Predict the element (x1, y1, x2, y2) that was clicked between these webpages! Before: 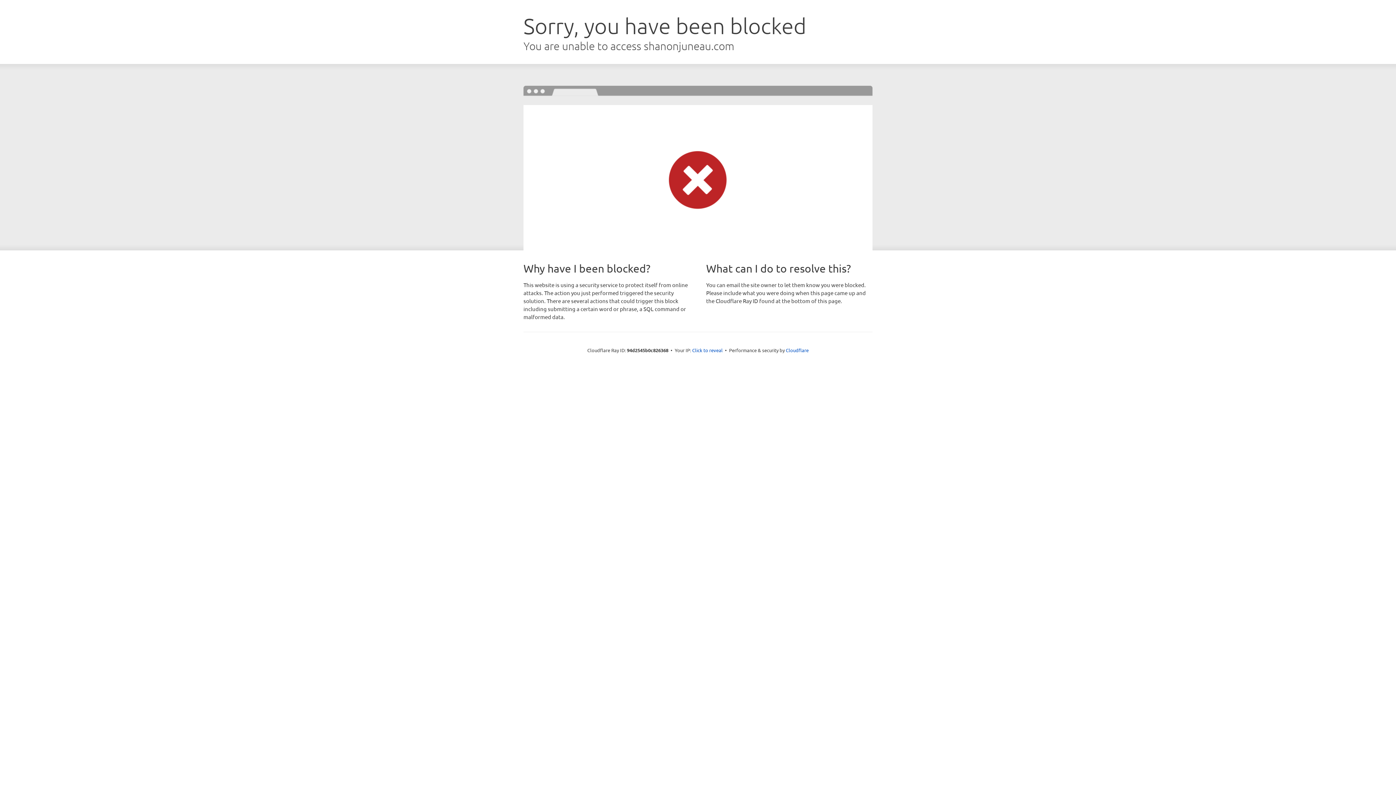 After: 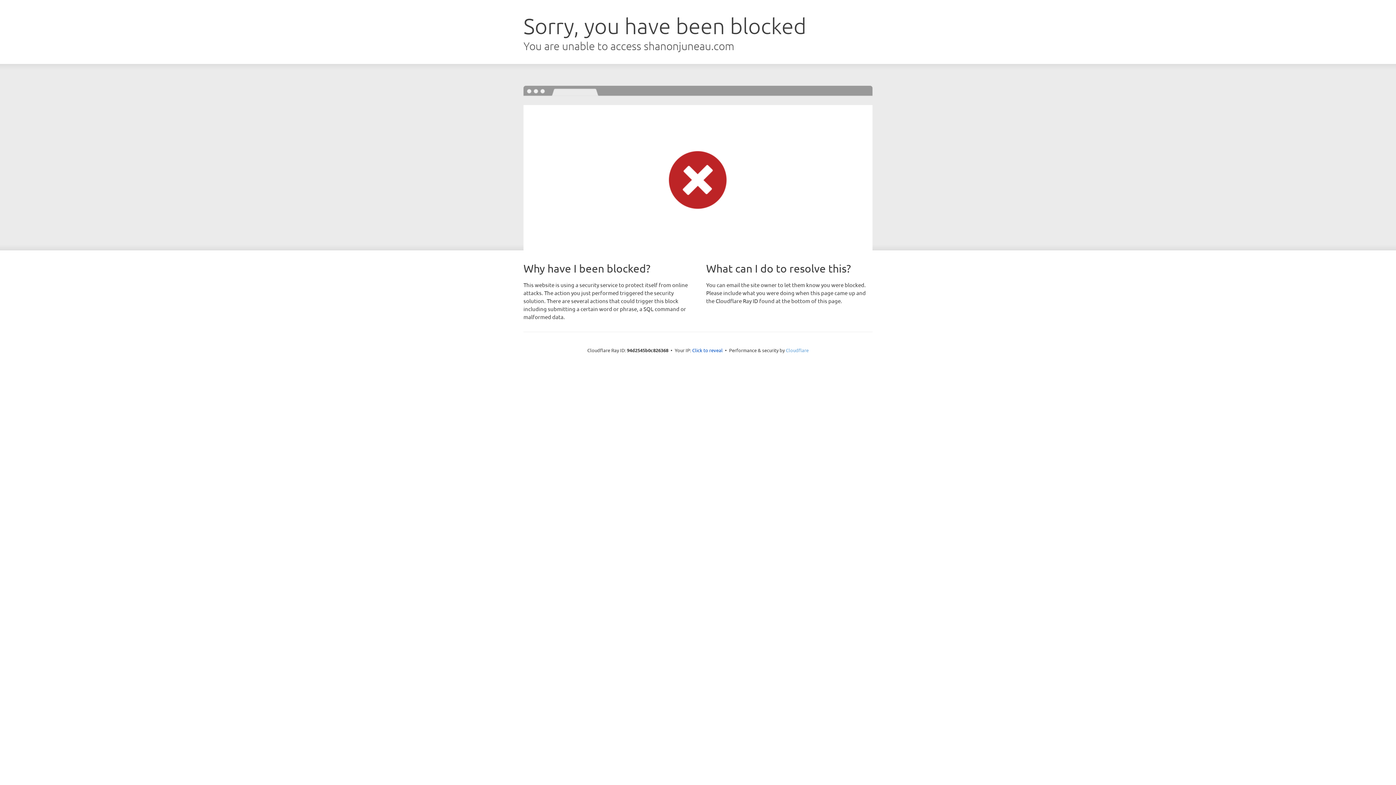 Action: label: Cloudflare bbox: (786, 347, 808, 353)